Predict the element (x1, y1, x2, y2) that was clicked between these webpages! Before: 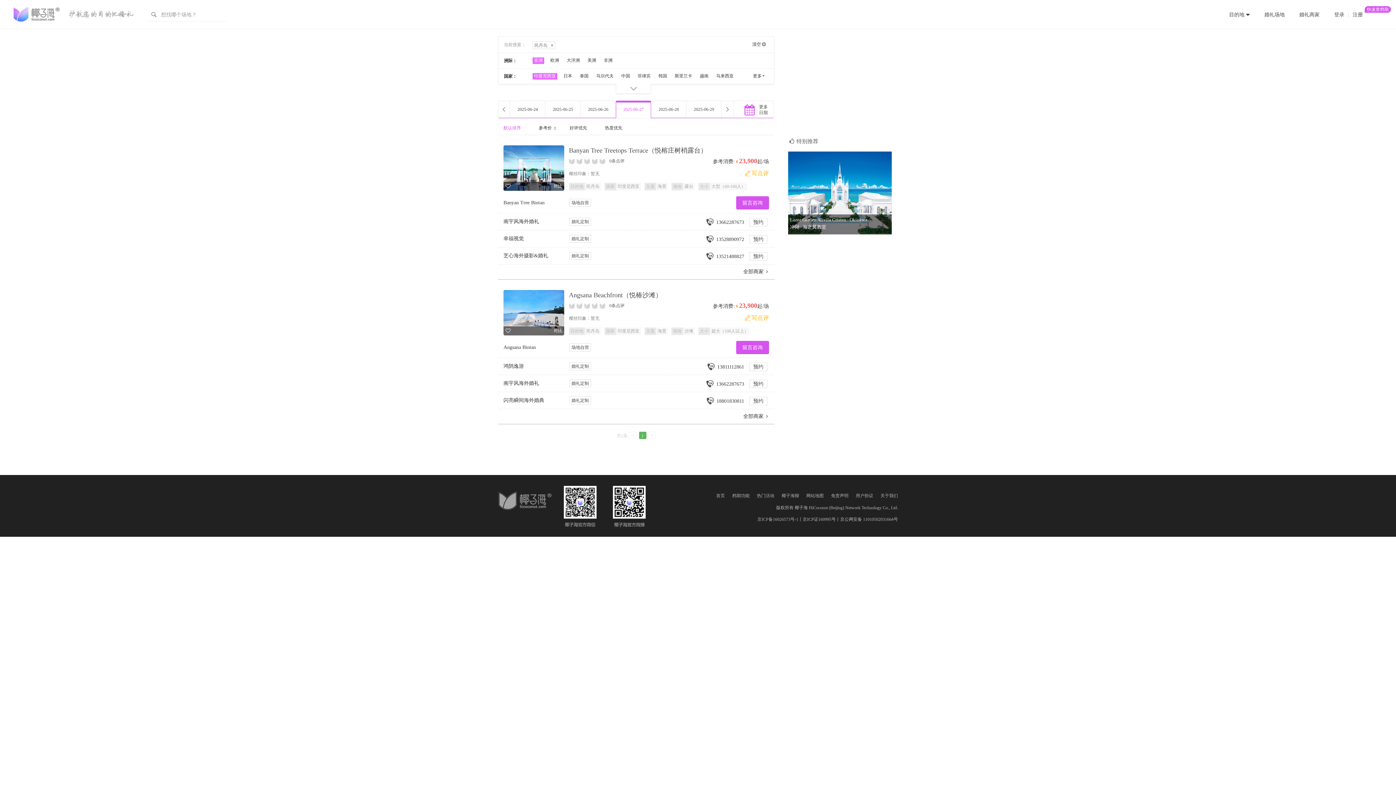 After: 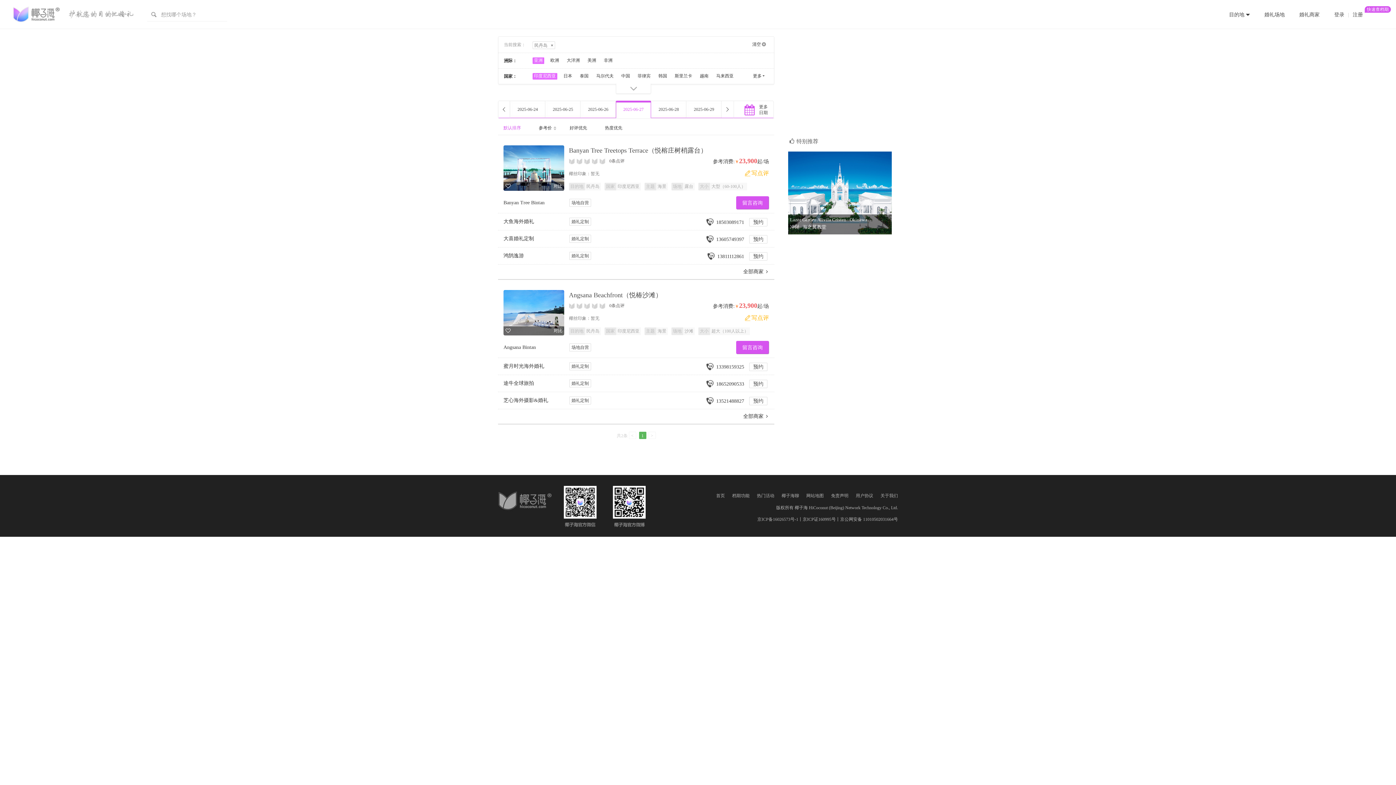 Action: label: 2025-06-27 bbox: (616, 100, 651, 118)